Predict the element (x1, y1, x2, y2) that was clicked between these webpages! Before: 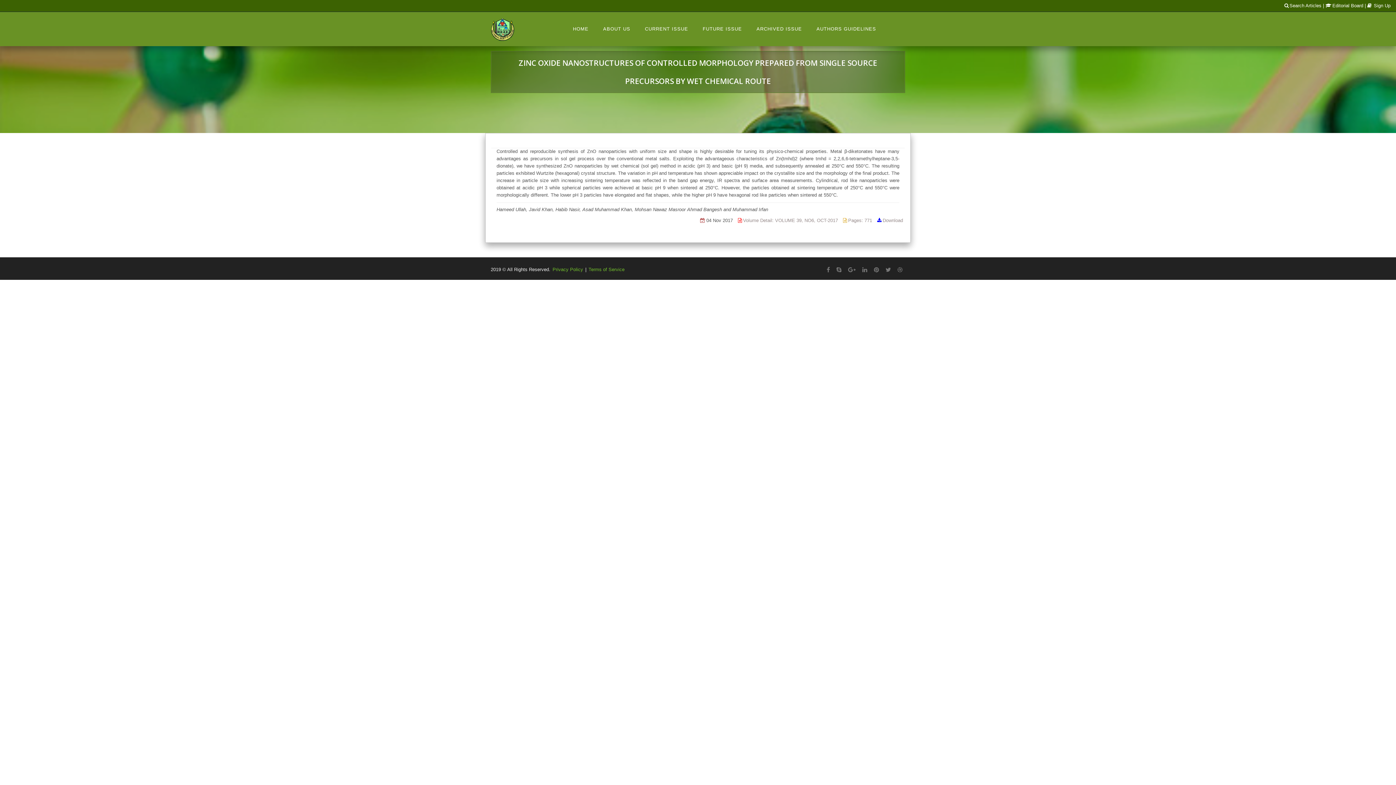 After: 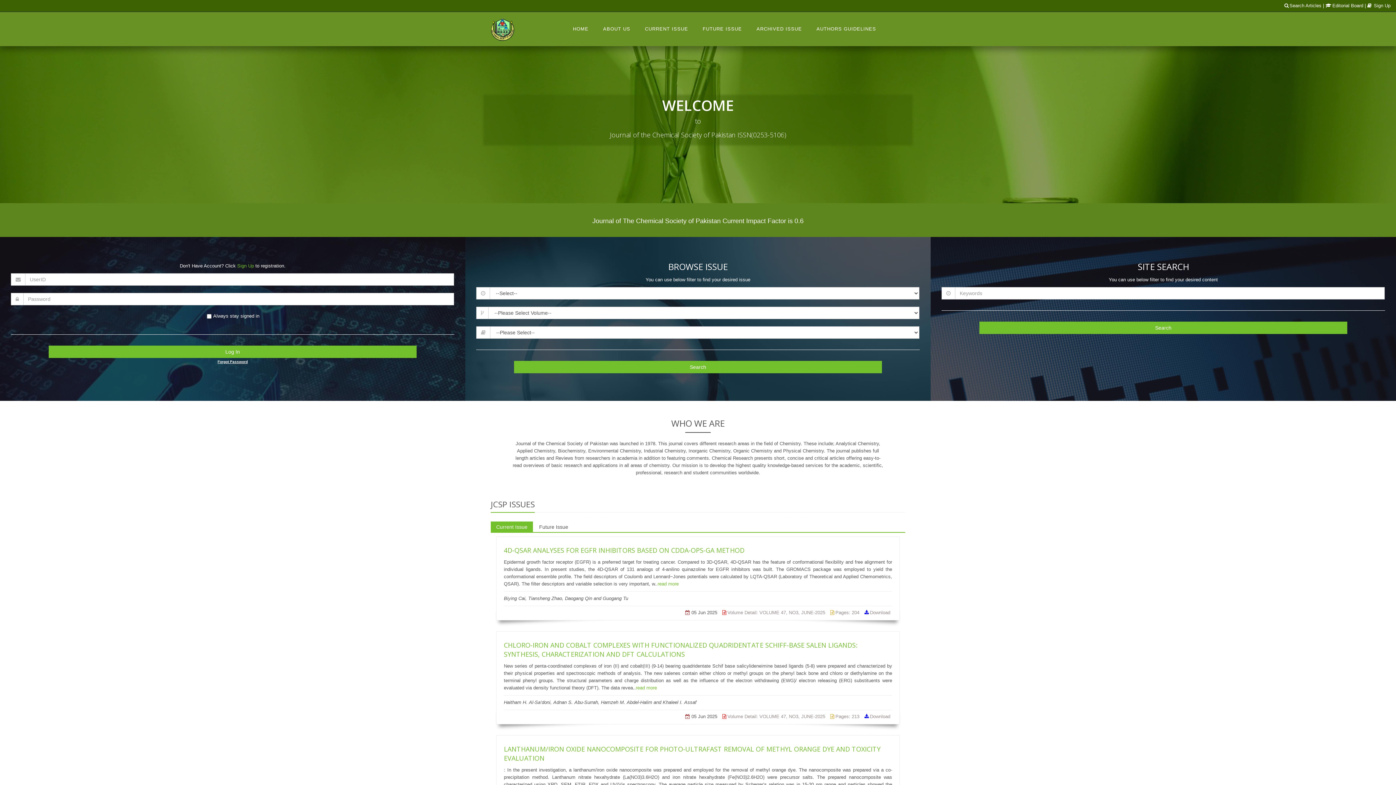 Action: bbox: (490, 25, 514, 32)